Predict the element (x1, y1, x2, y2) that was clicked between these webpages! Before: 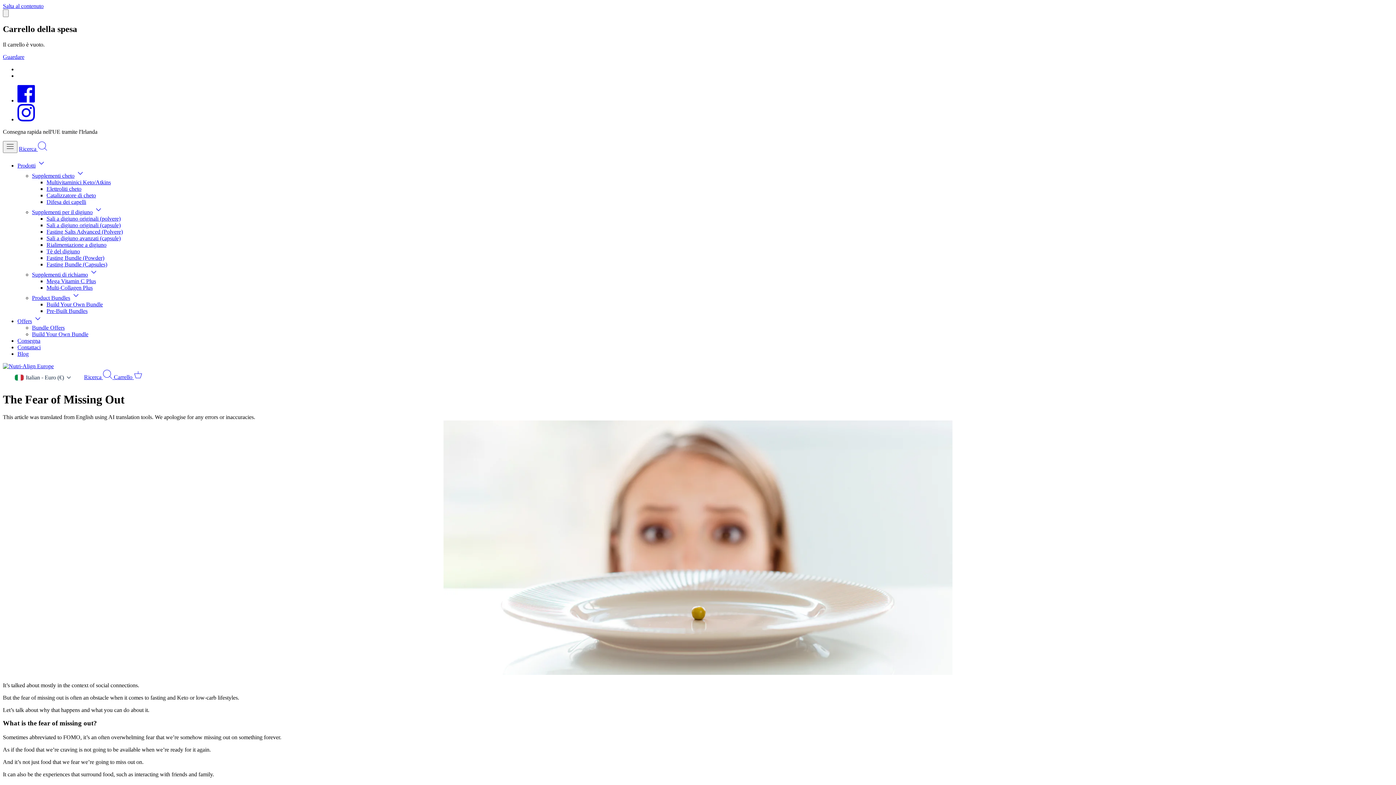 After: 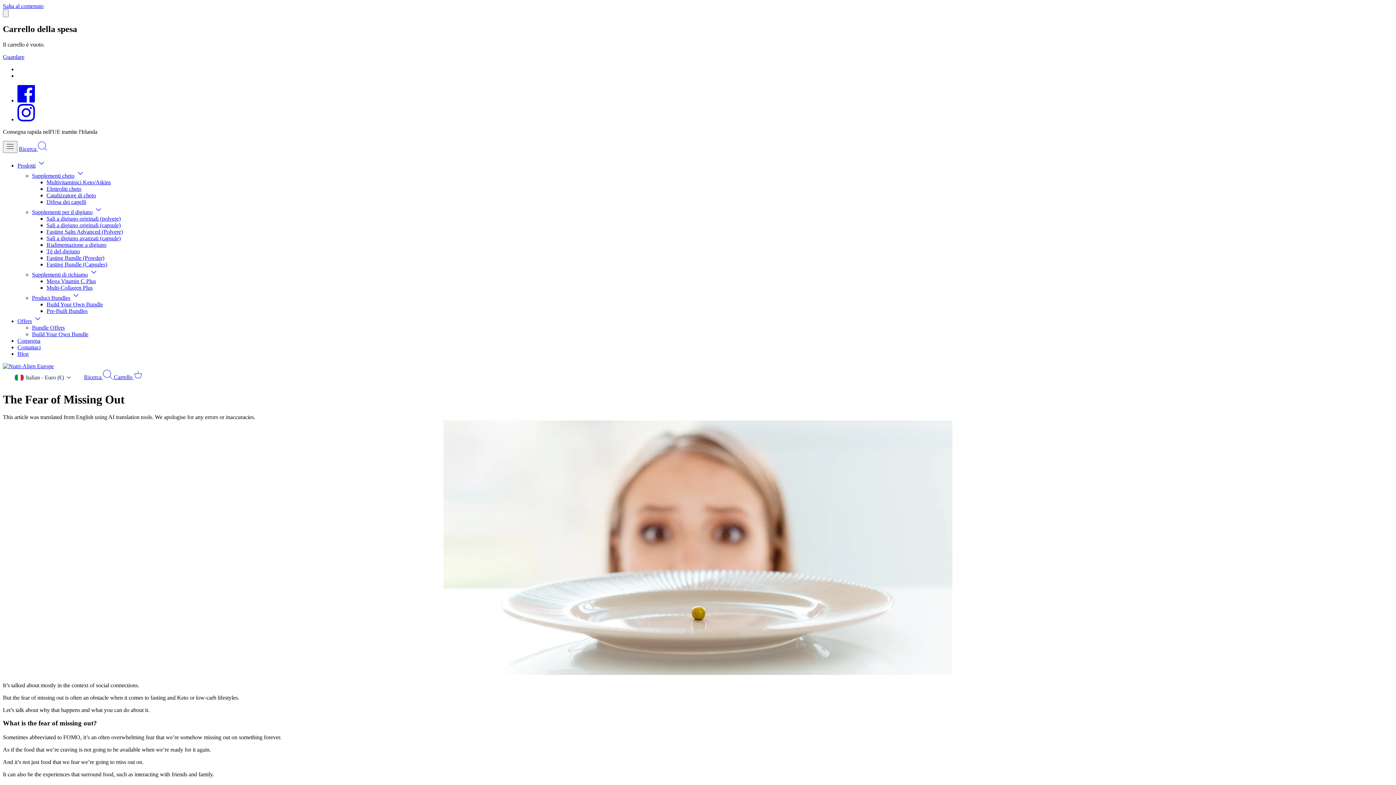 Action: bbox: (33, 318, 42, 324)